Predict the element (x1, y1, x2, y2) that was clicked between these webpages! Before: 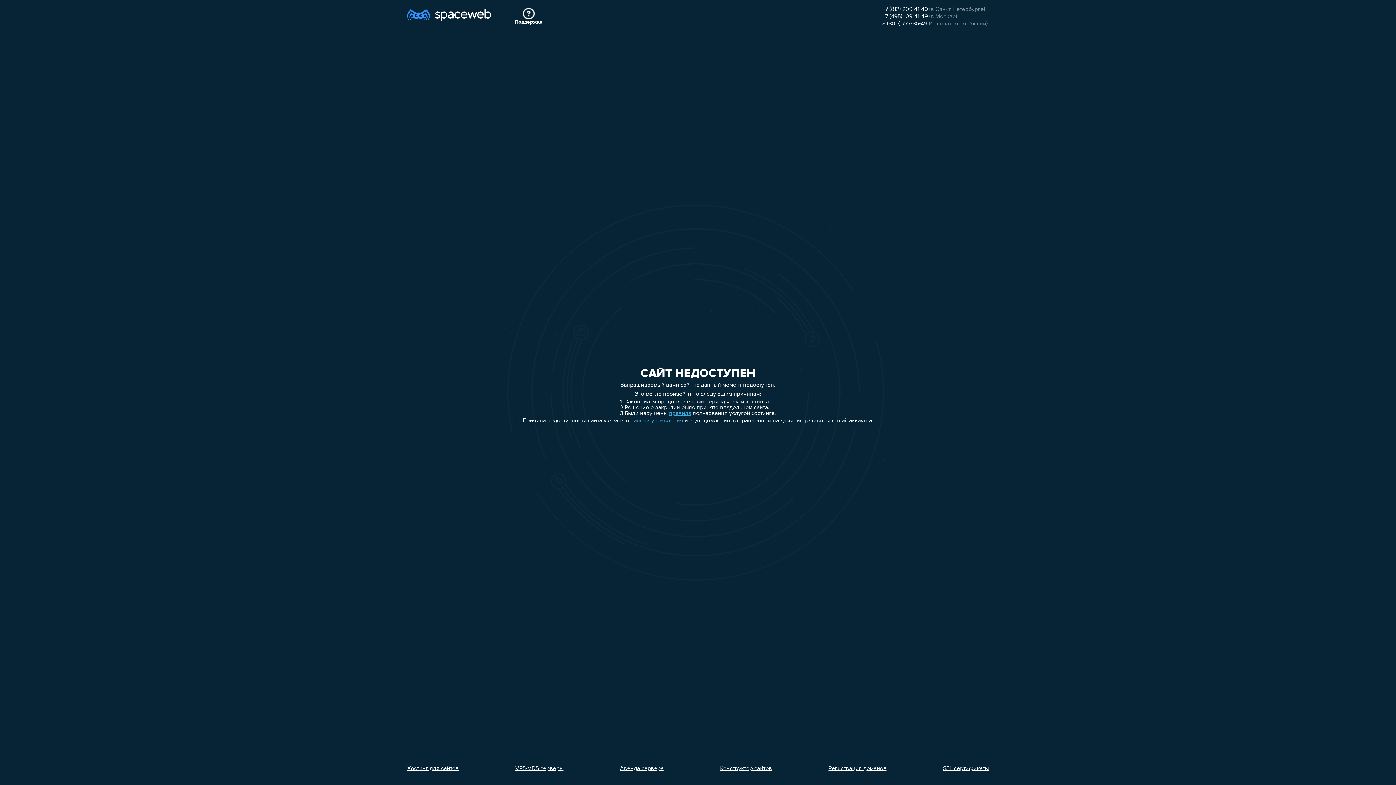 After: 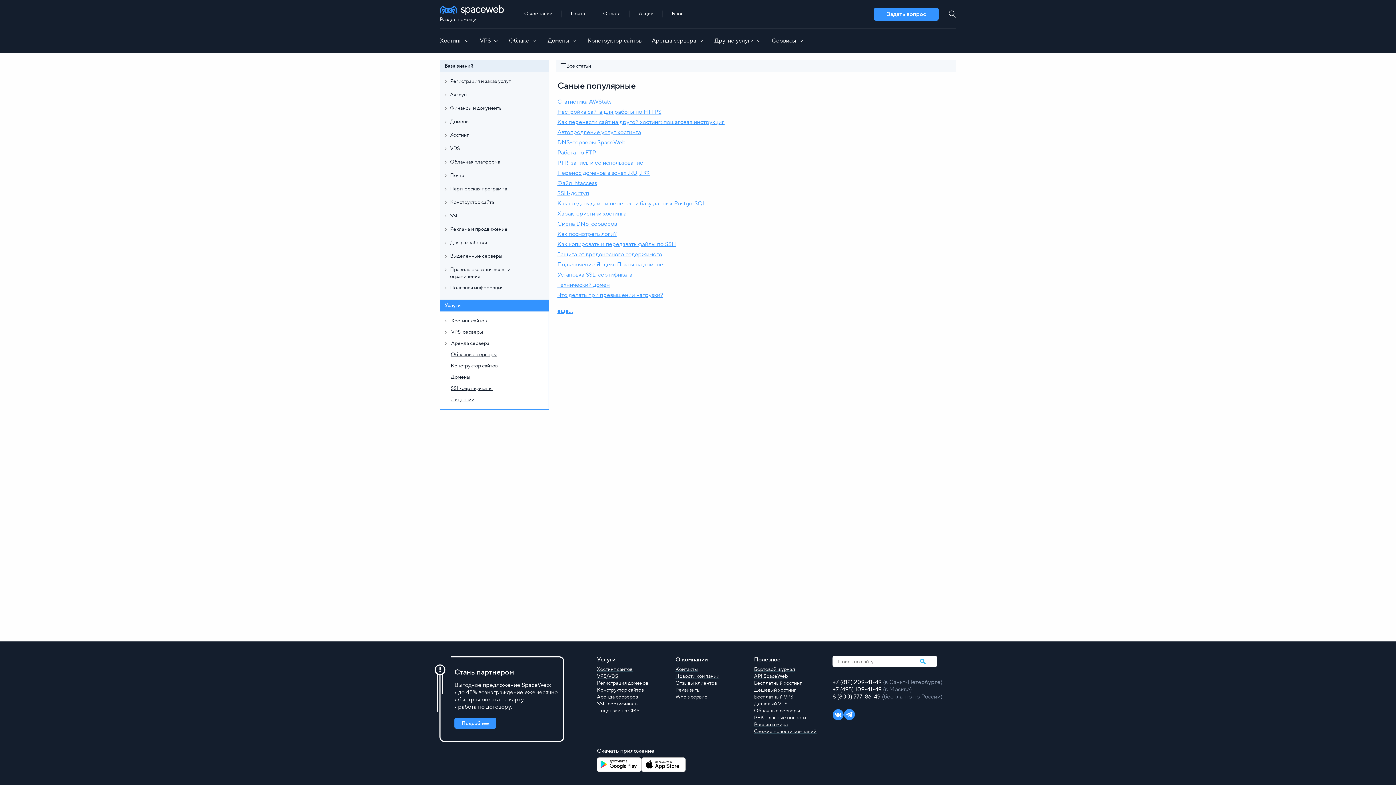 Action: bbox: (514, 8, 542, 25) label: Поддержка